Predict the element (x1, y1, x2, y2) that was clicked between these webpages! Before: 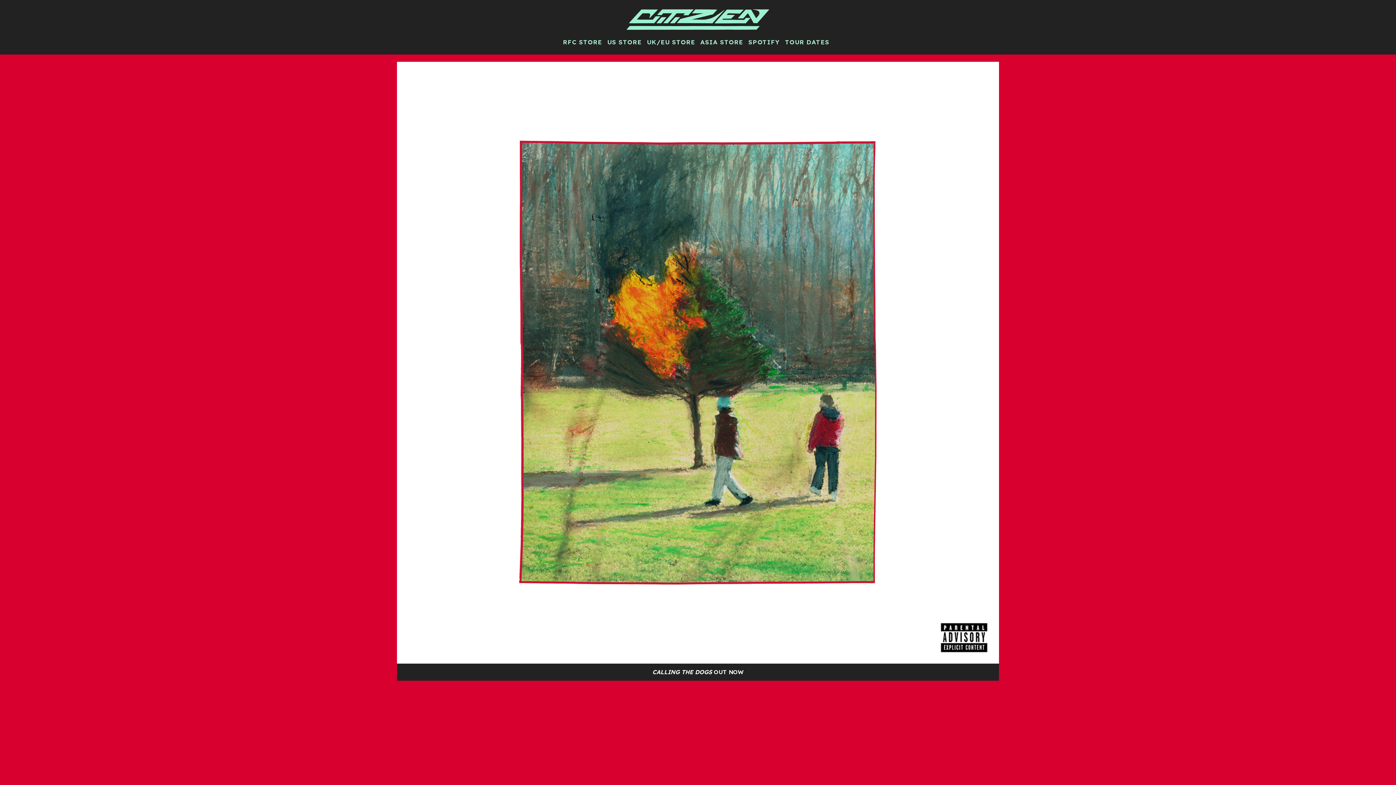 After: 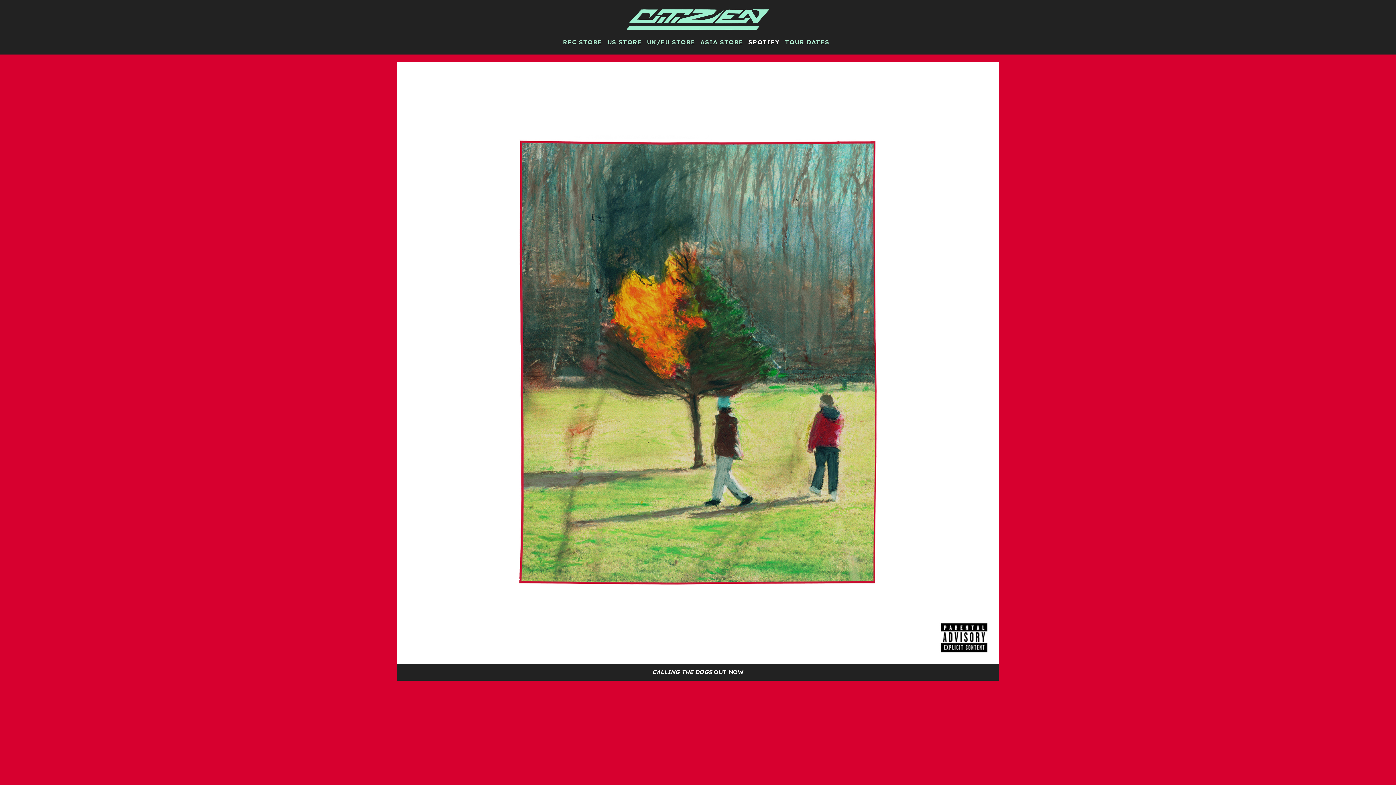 Action: bbox: (748, 39, 785, 45) label: SPOTIFY 